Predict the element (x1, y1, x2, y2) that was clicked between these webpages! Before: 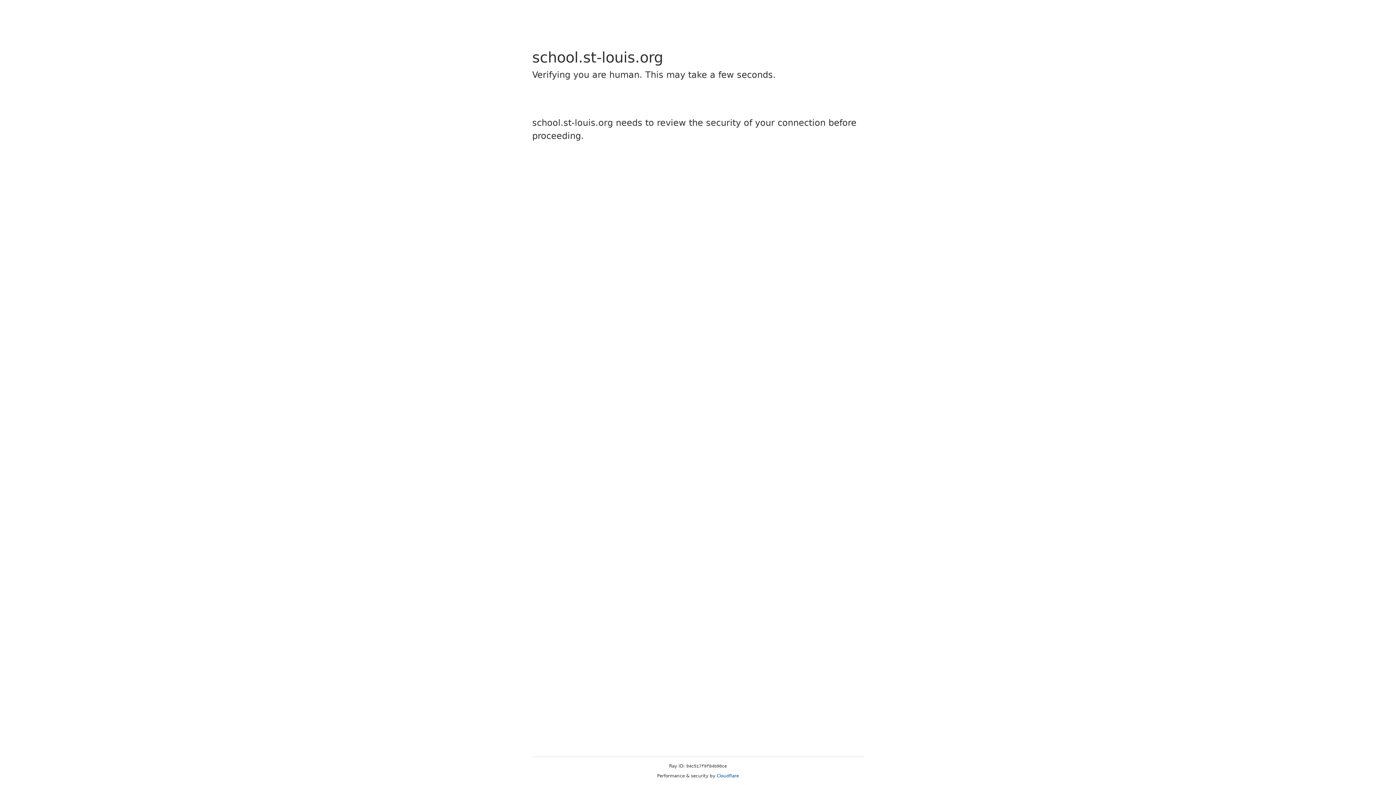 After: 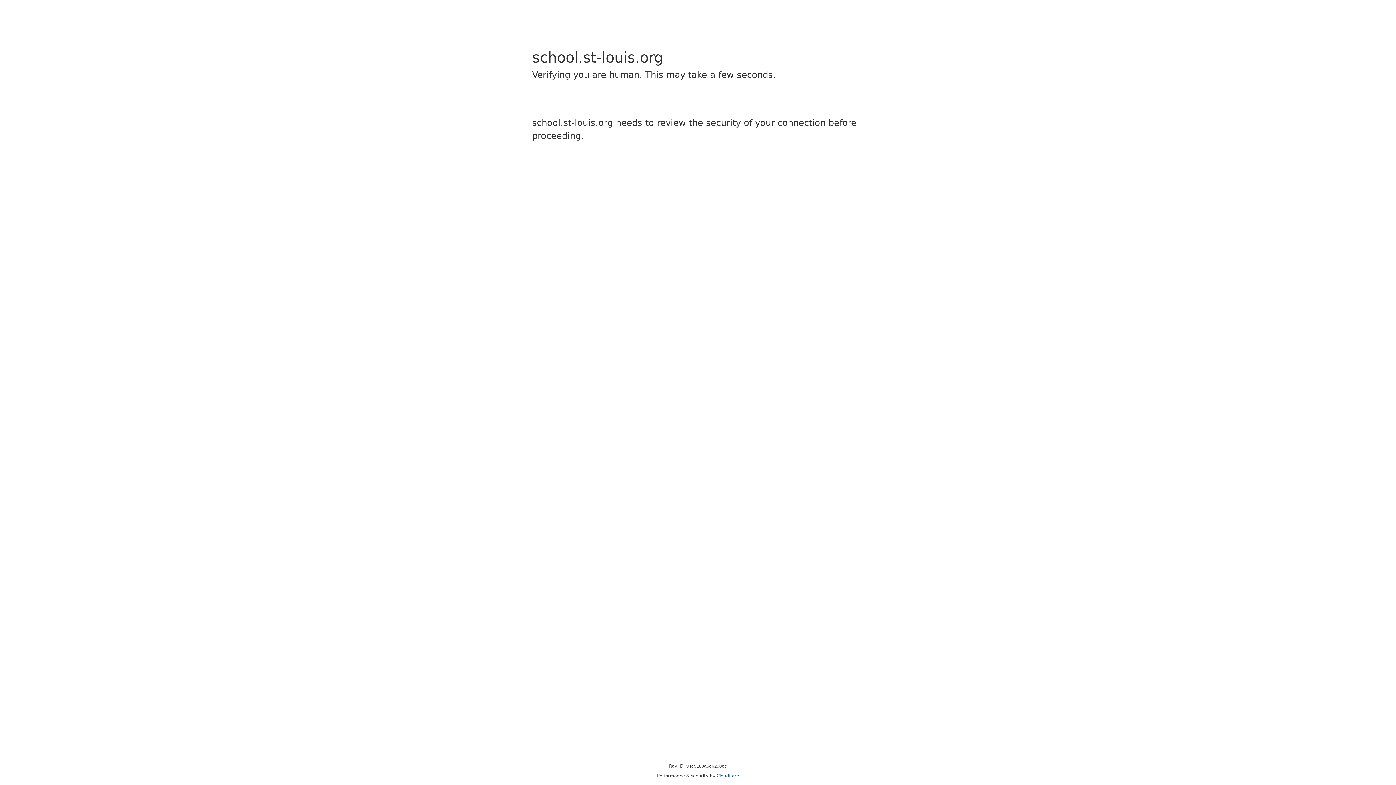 Action: bbox: (716, 773, 739, 778) label: Cloudflare